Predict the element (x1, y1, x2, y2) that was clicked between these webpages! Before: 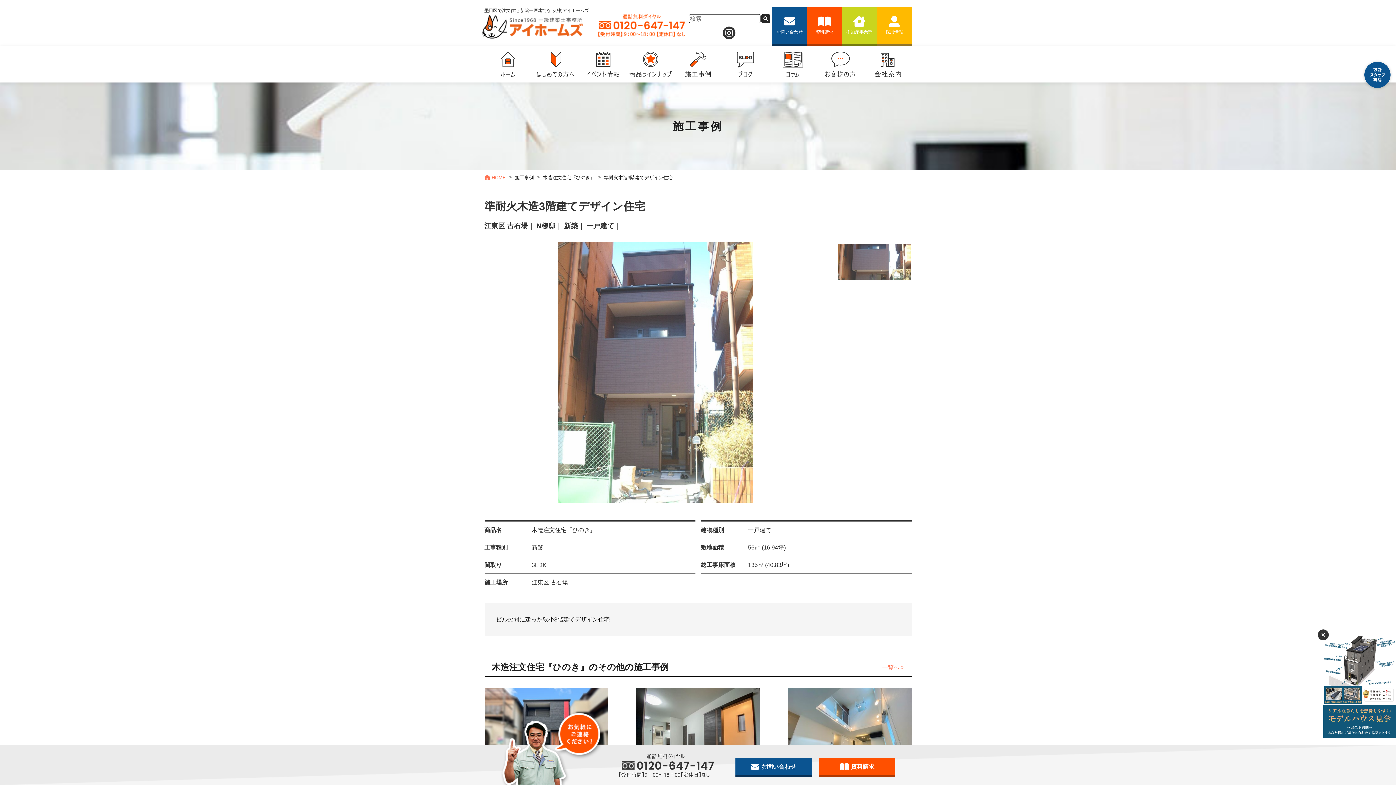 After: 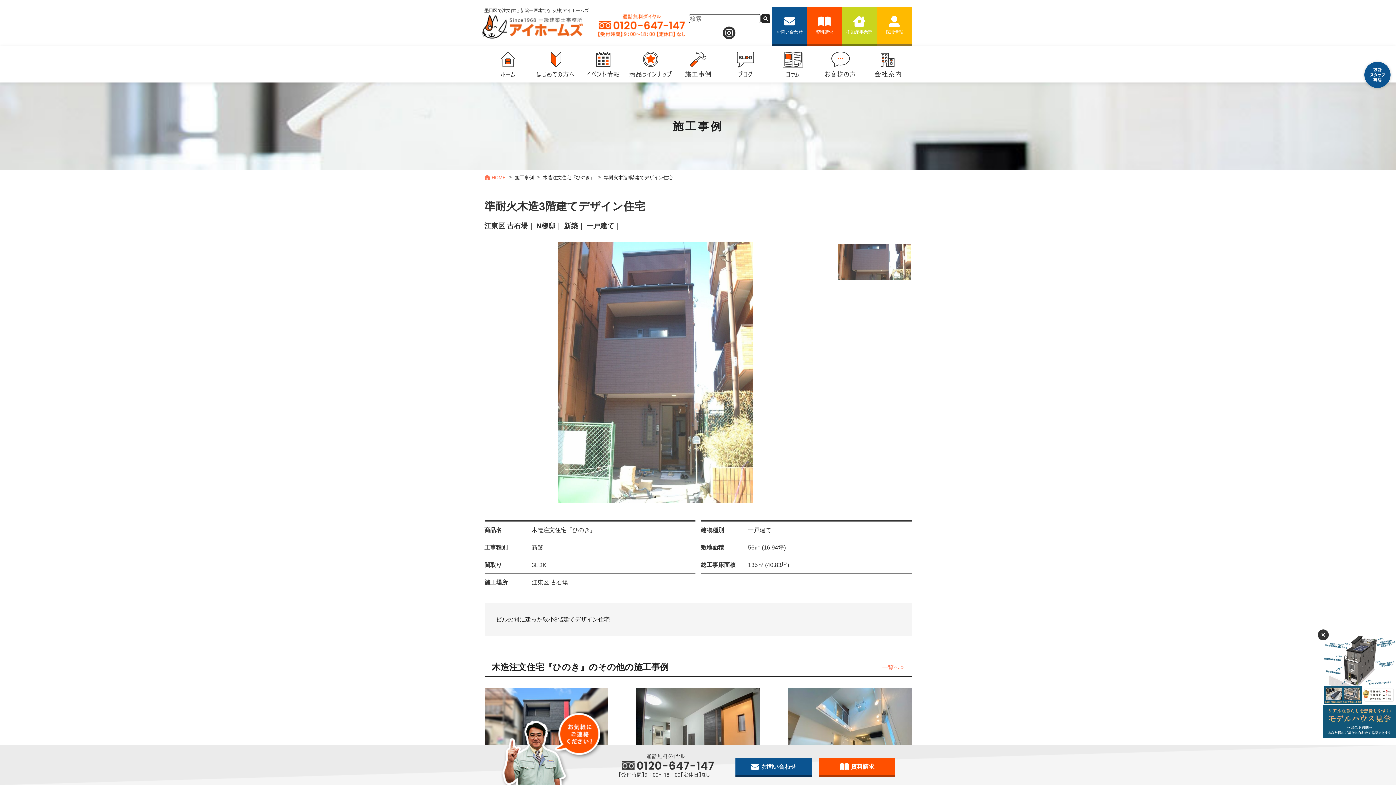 Action: label: 準耐火木造3階建てデザイン住宅 bbox: (604, 174, 672, 180)